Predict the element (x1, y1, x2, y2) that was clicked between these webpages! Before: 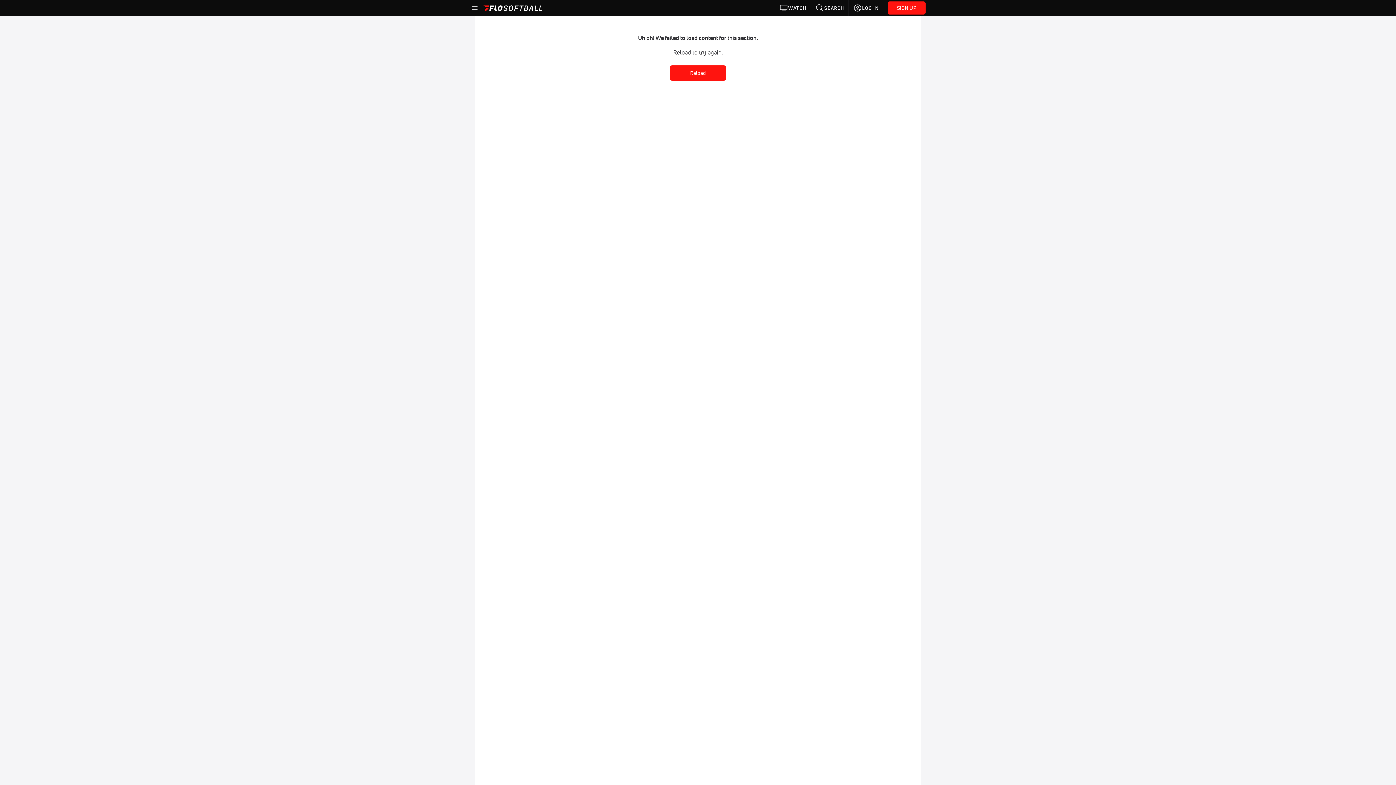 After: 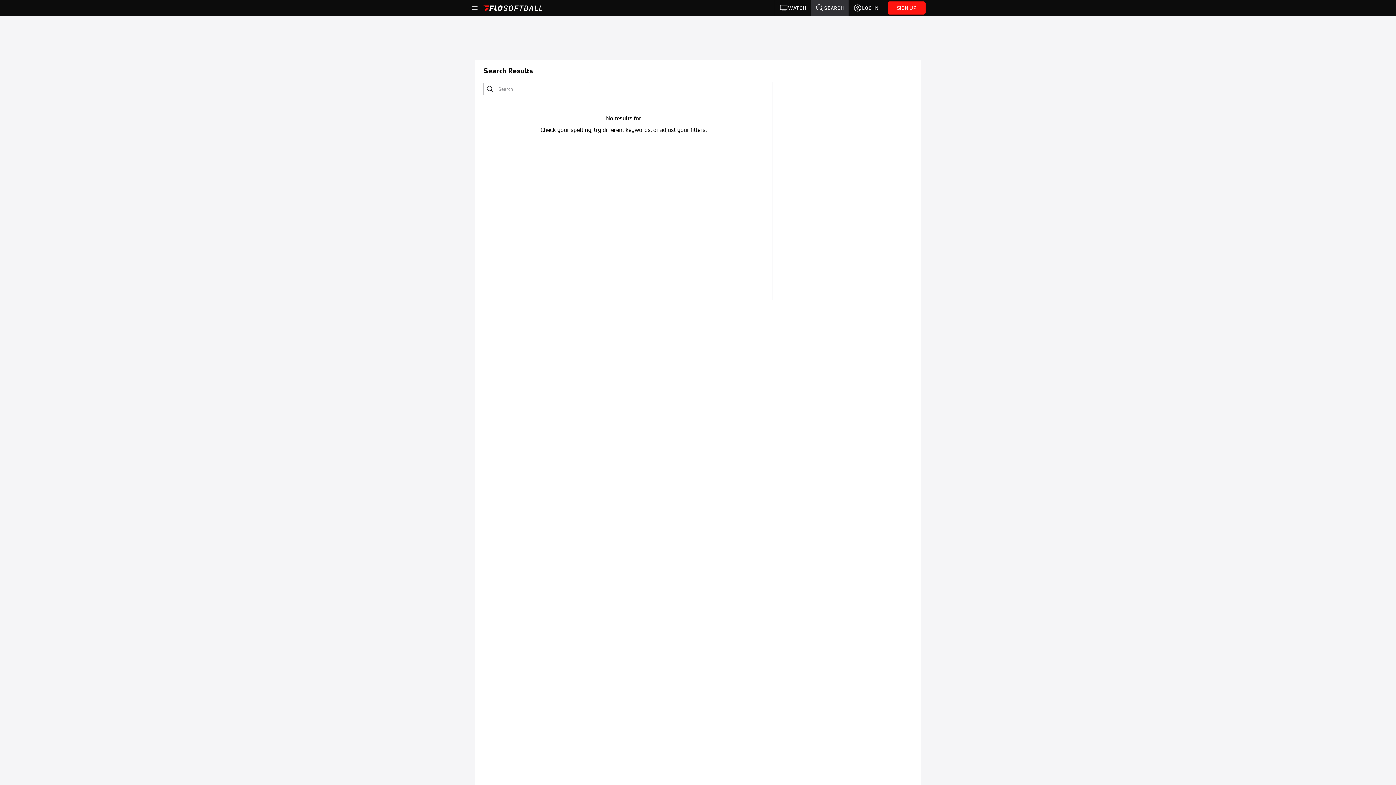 Action: label: SEARCH bbox: (811, 0, 848, 16)